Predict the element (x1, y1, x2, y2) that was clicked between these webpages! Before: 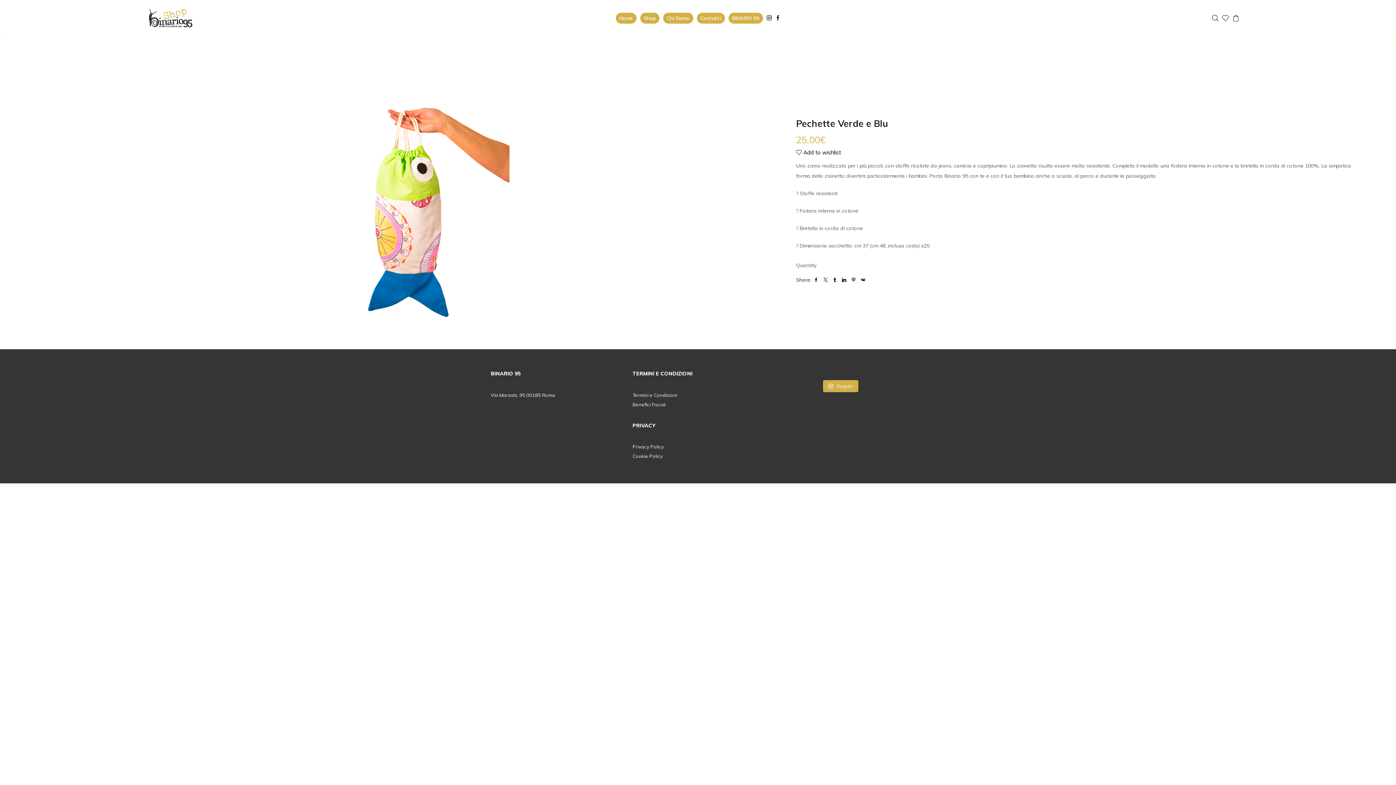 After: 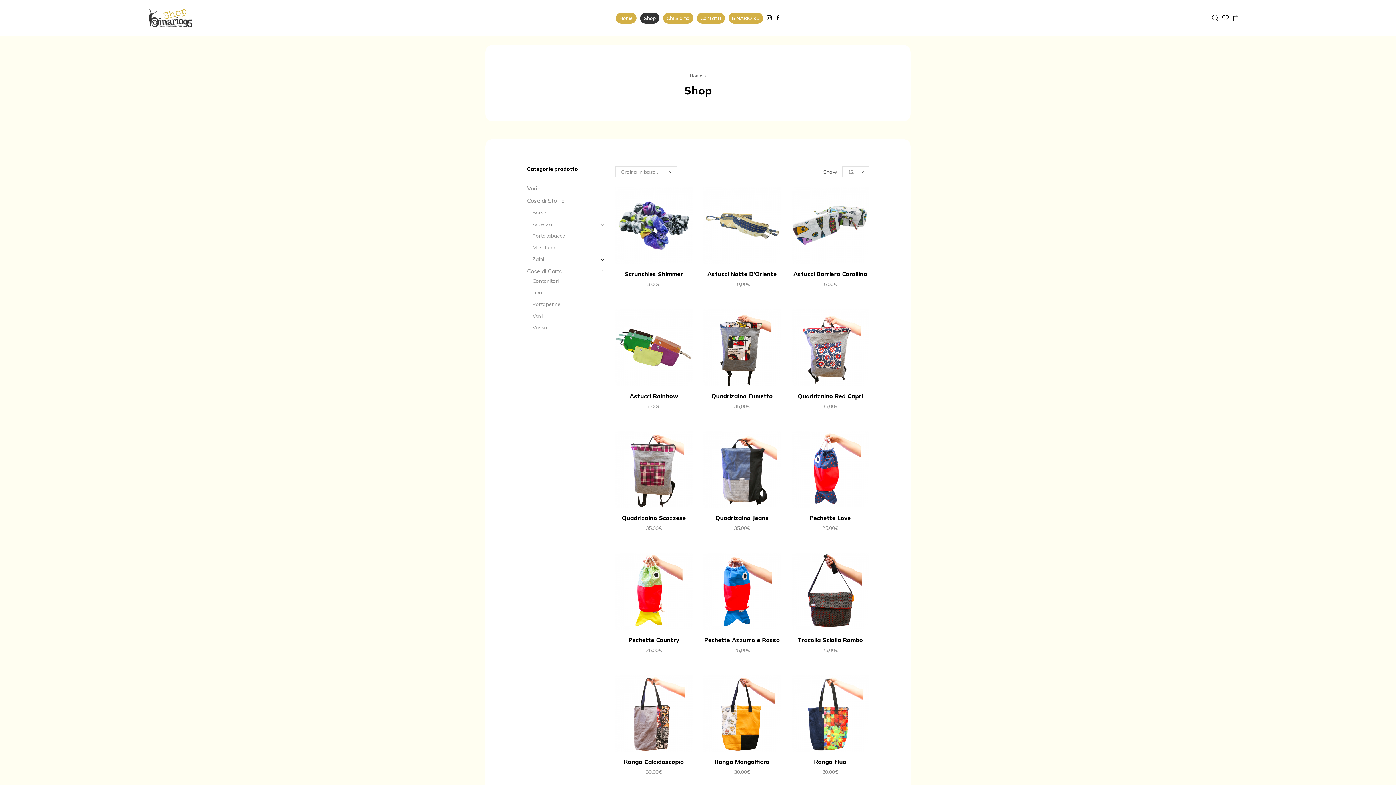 Action: label: Shop bbox: (640, 12, 659, 23)